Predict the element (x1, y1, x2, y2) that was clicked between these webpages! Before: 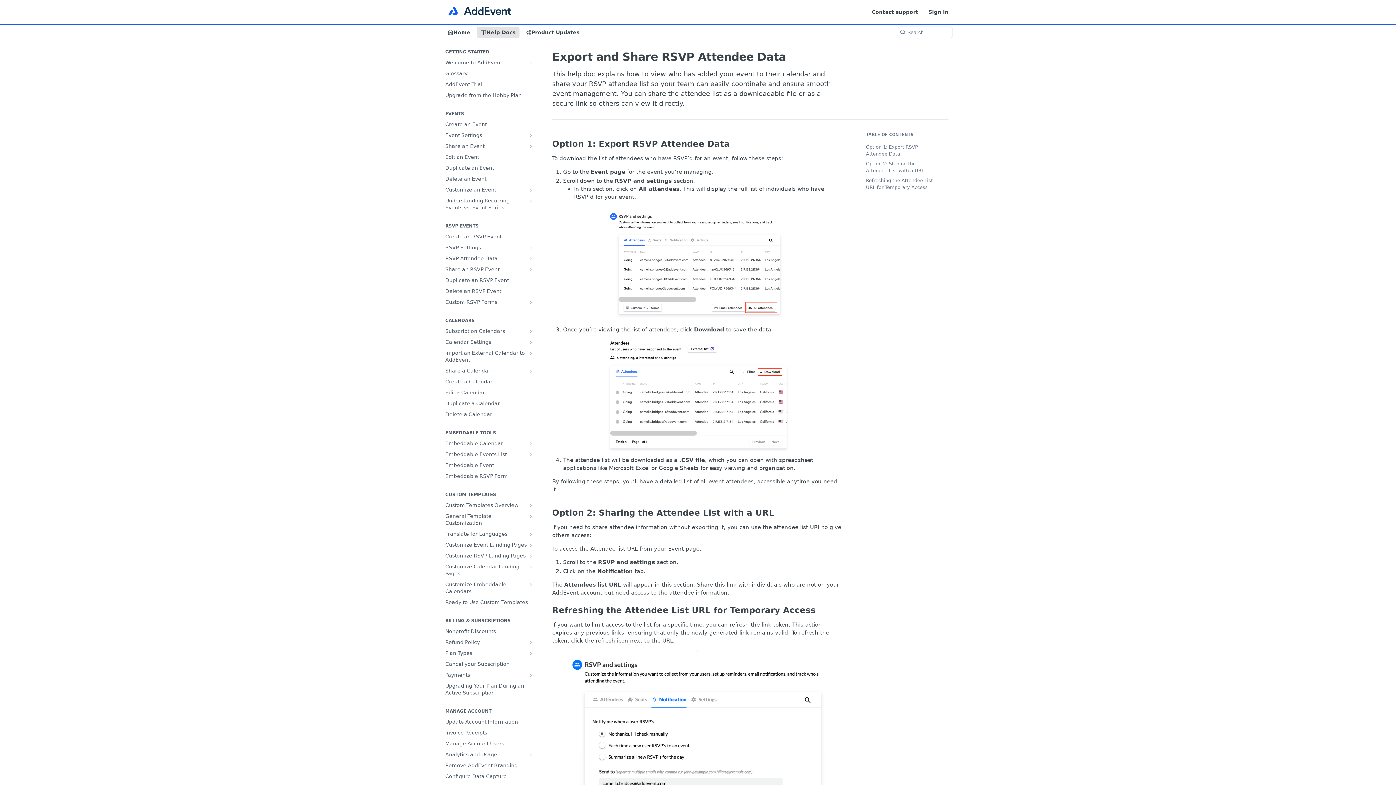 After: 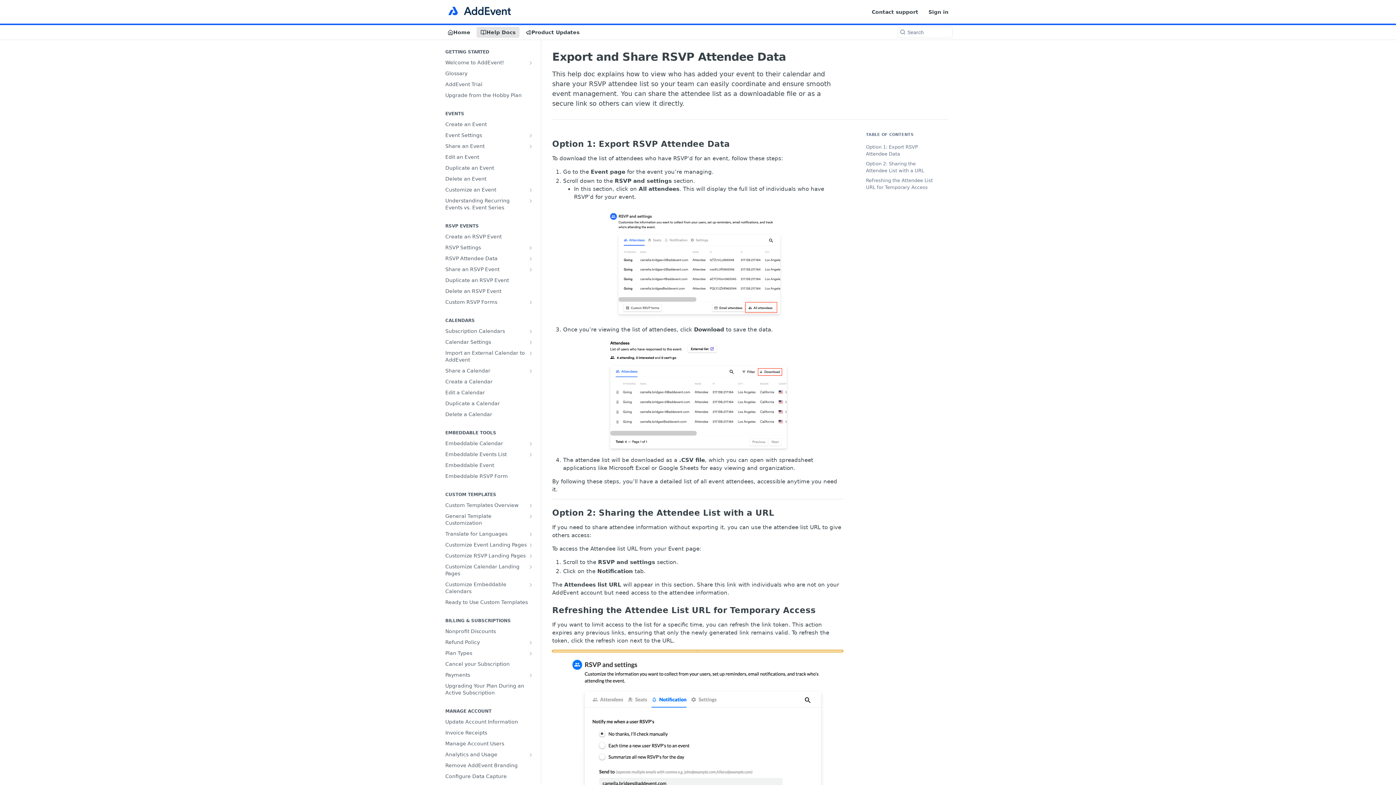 Action: label: Expand image bbox: (552, 650, 843, 652)